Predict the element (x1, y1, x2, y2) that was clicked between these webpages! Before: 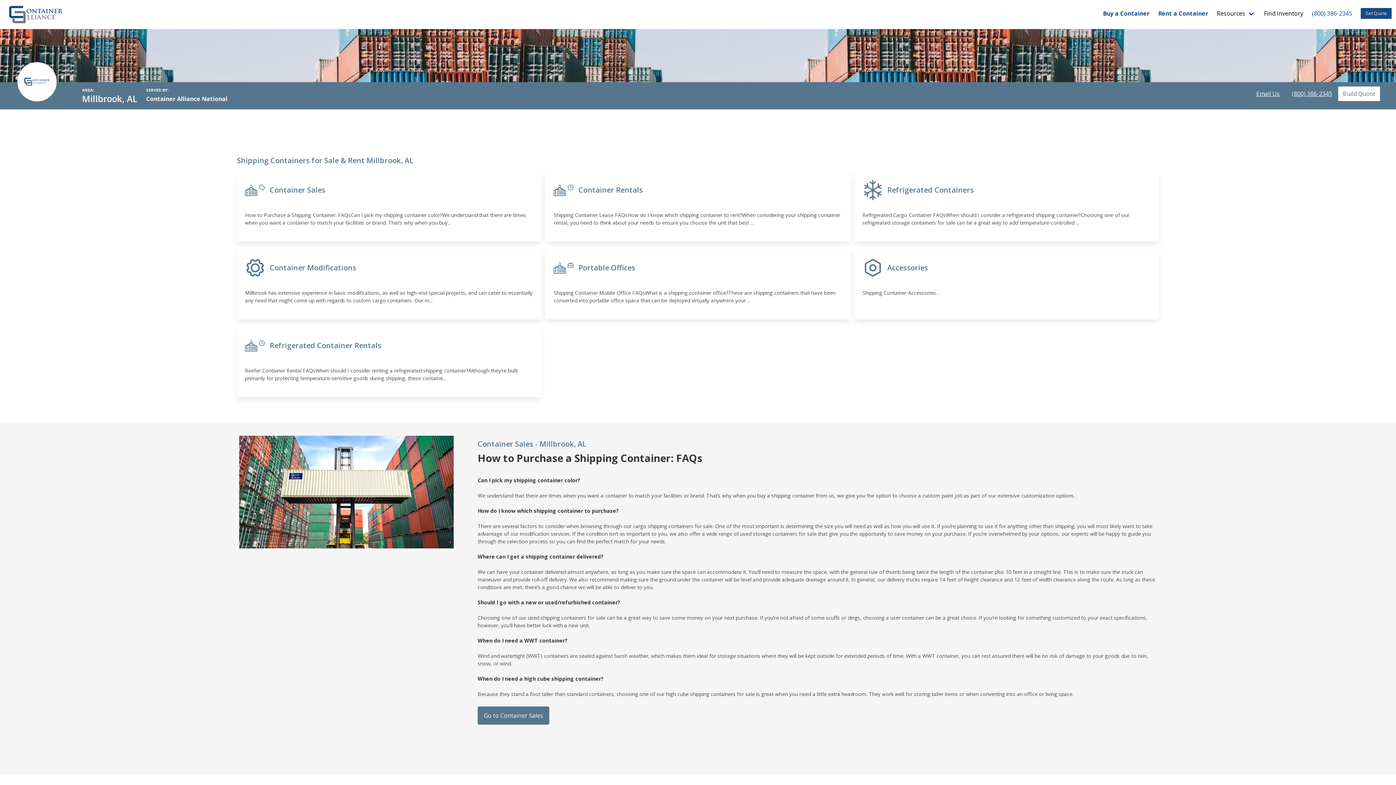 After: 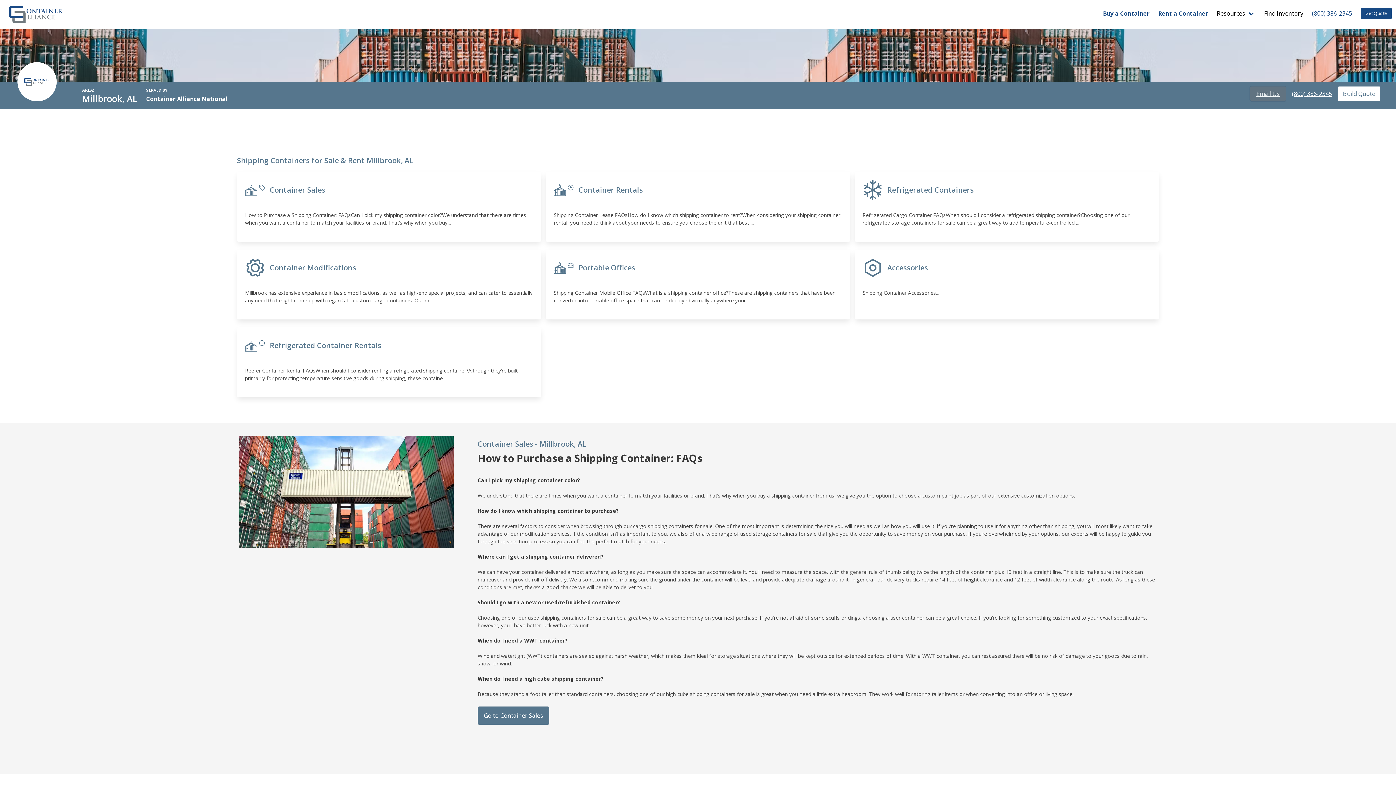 Action: label: Email Us bbox: (1250, 86, 1286, 100)